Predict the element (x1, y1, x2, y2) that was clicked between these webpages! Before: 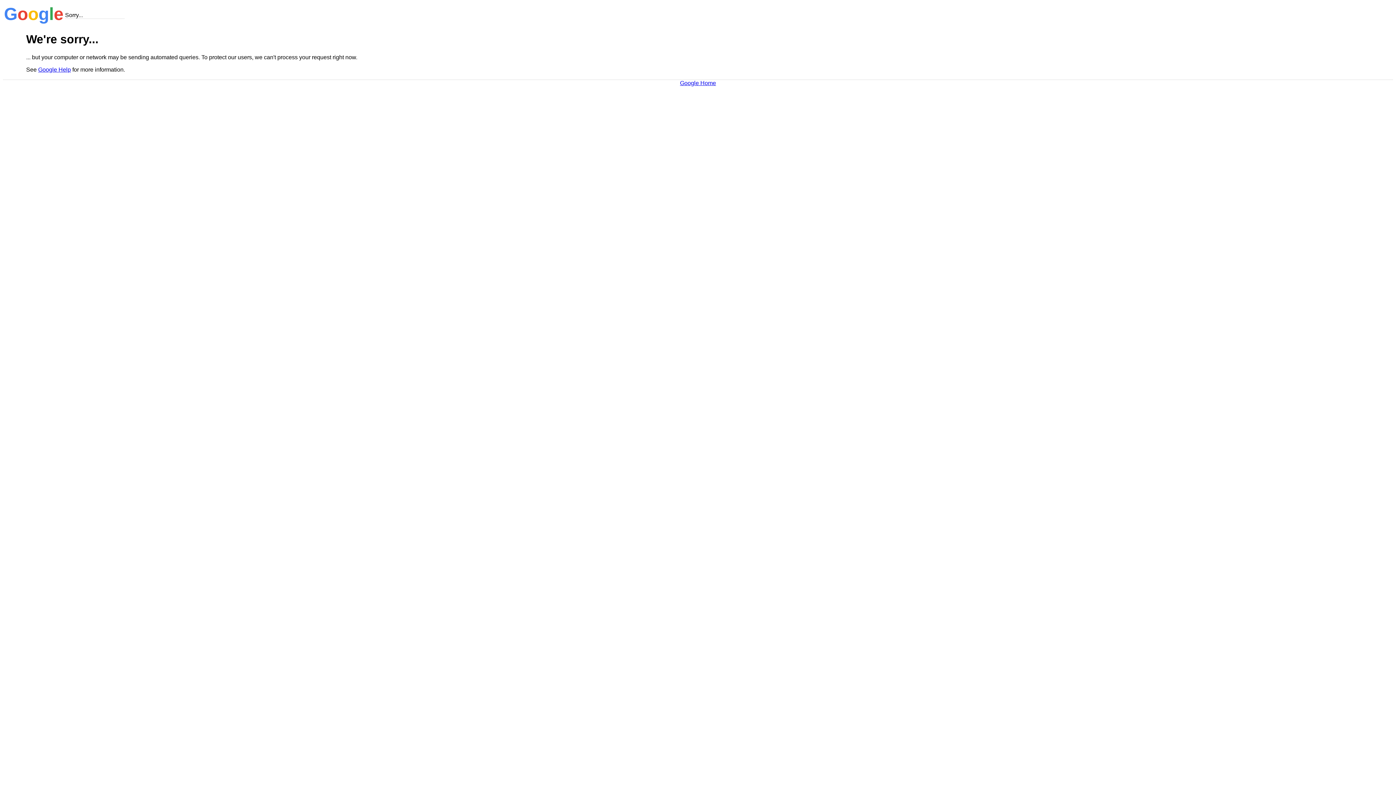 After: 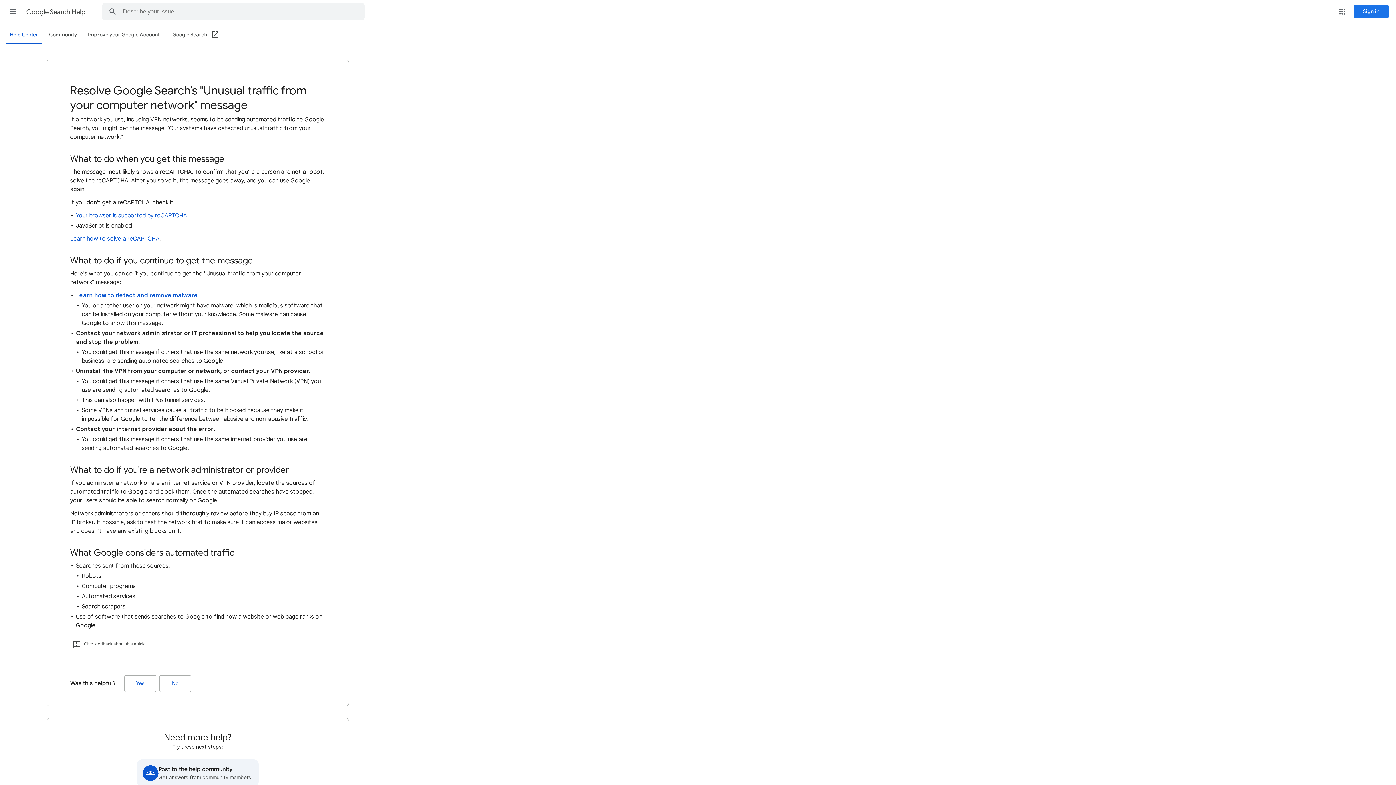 Action: bbox: (38, 66, 70, 72) label: Google Help